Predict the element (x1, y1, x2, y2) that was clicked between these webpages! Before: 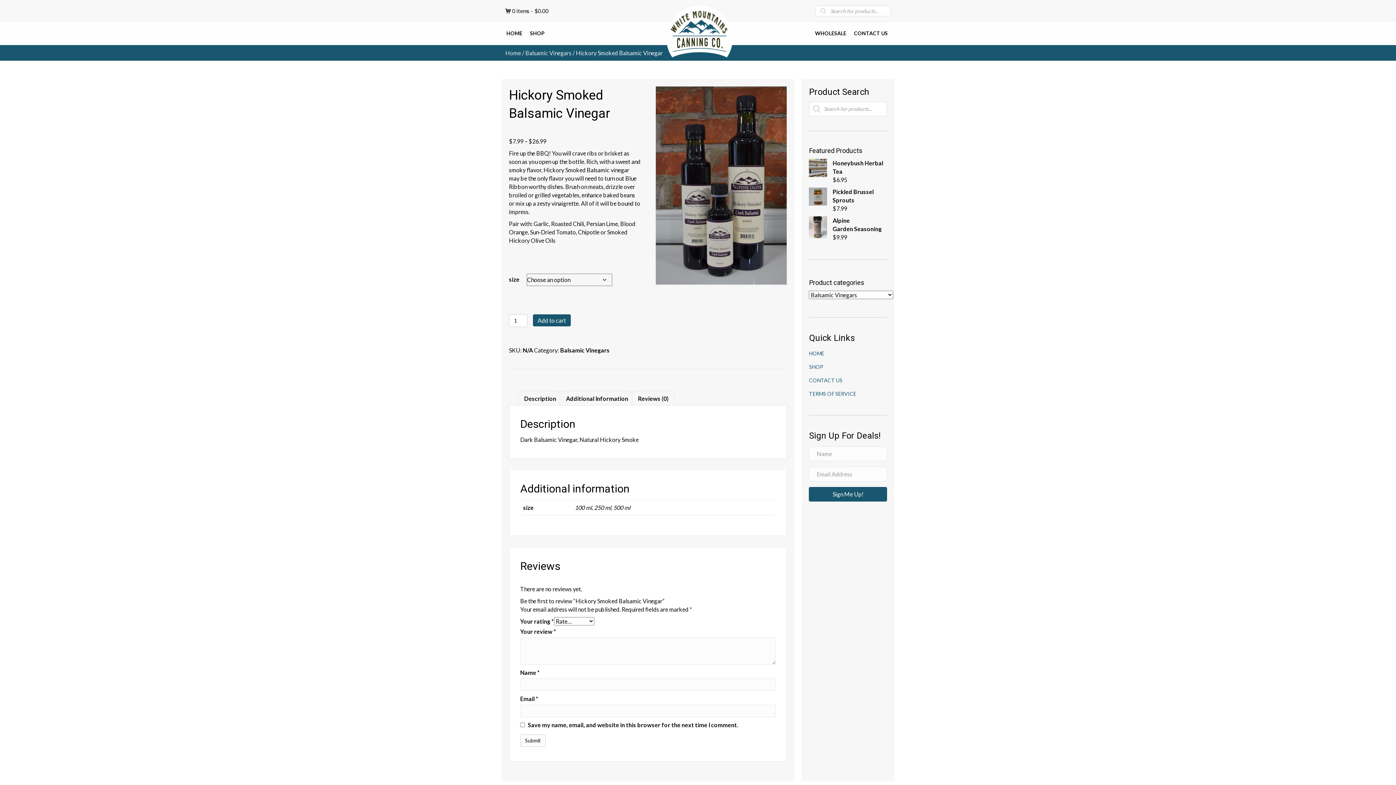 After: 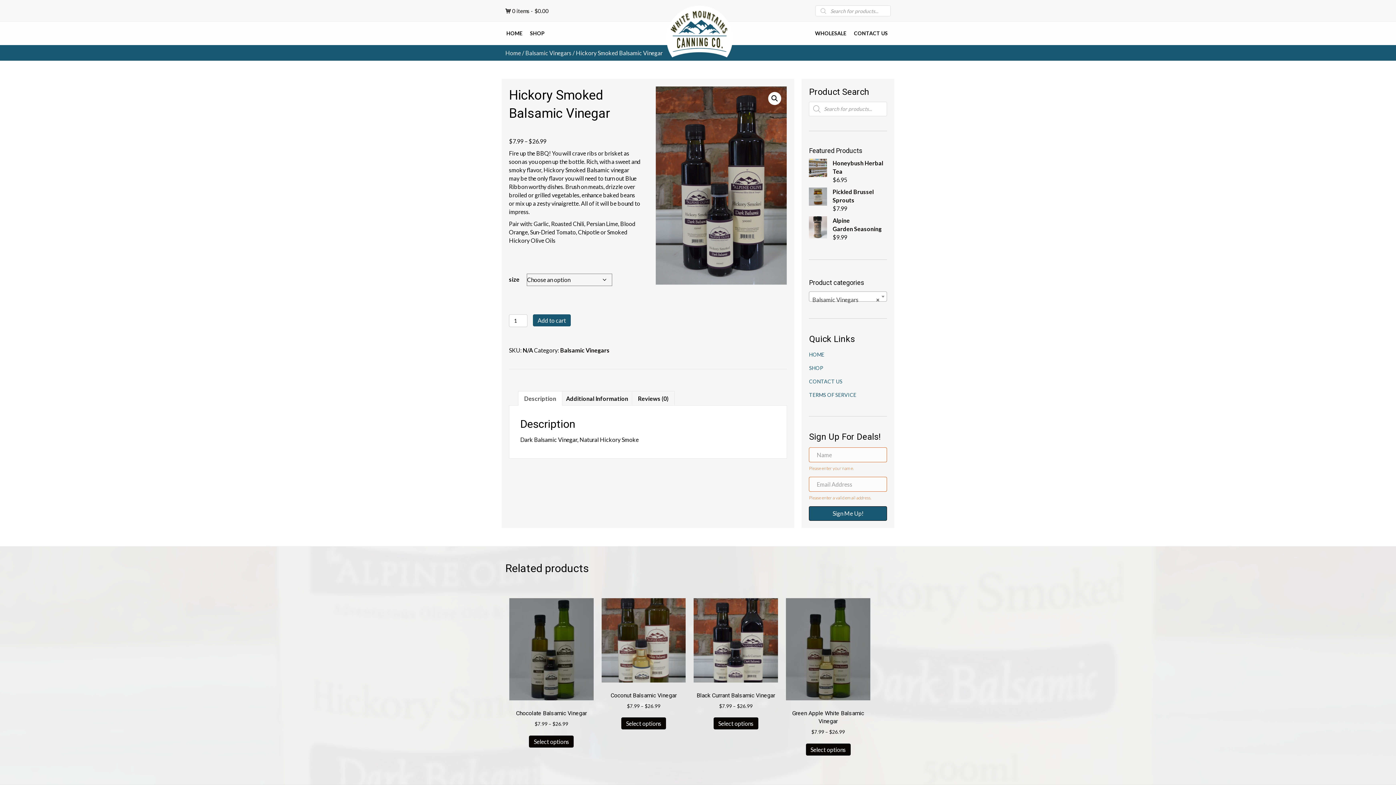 Action: label: Sign Me Up! bbox: (809, 487, 887, 501)